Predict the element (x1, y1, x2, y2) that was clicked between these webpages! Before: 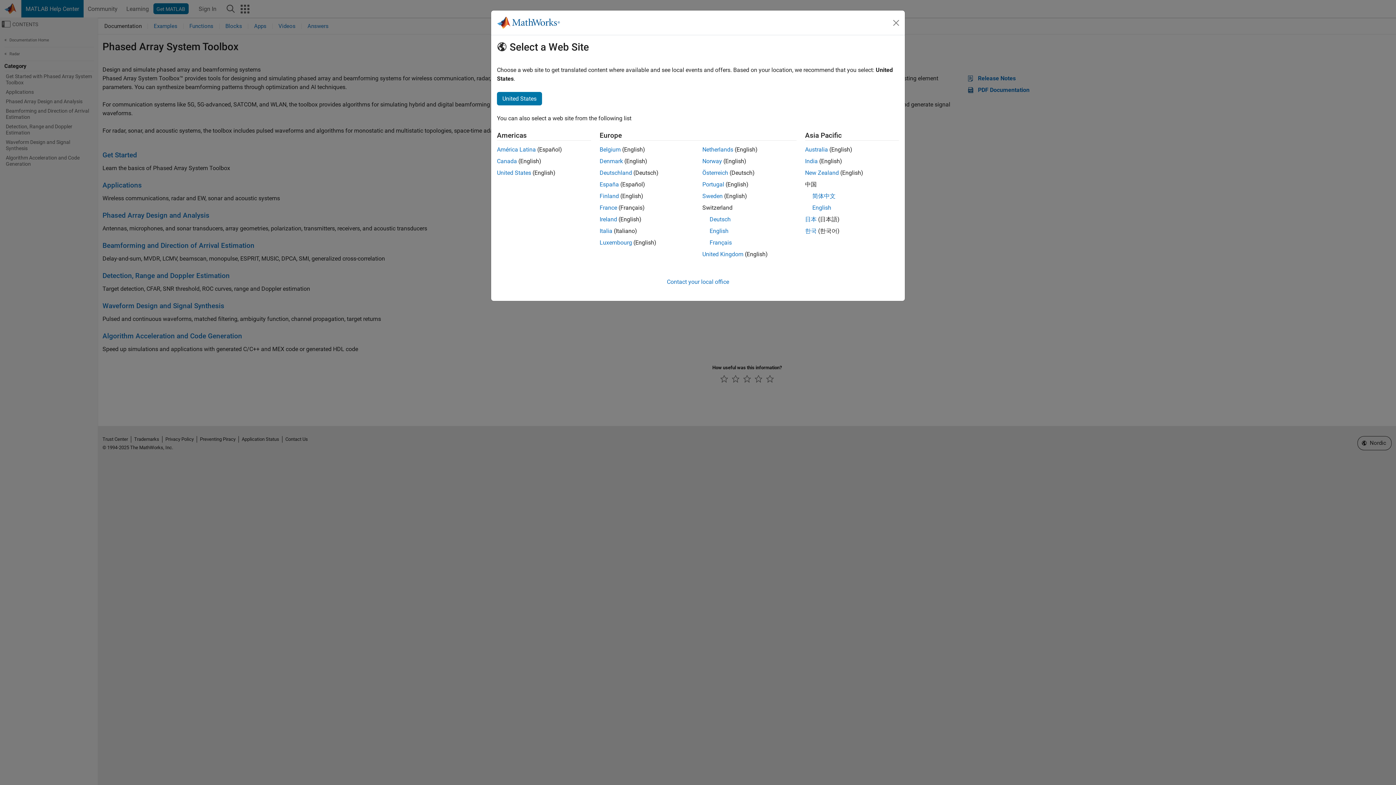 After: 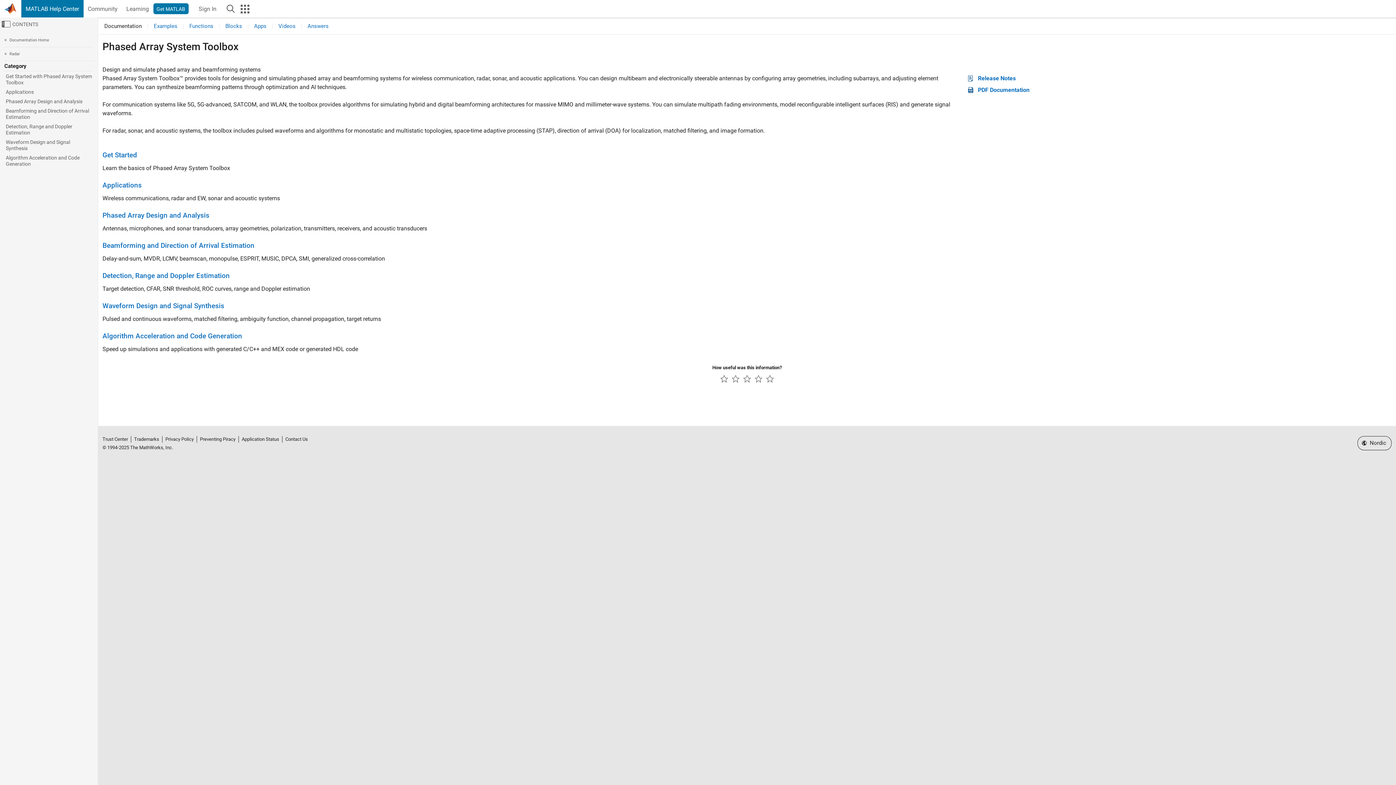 Action: bbox: (599, 157, 623, 164) label: Denmark